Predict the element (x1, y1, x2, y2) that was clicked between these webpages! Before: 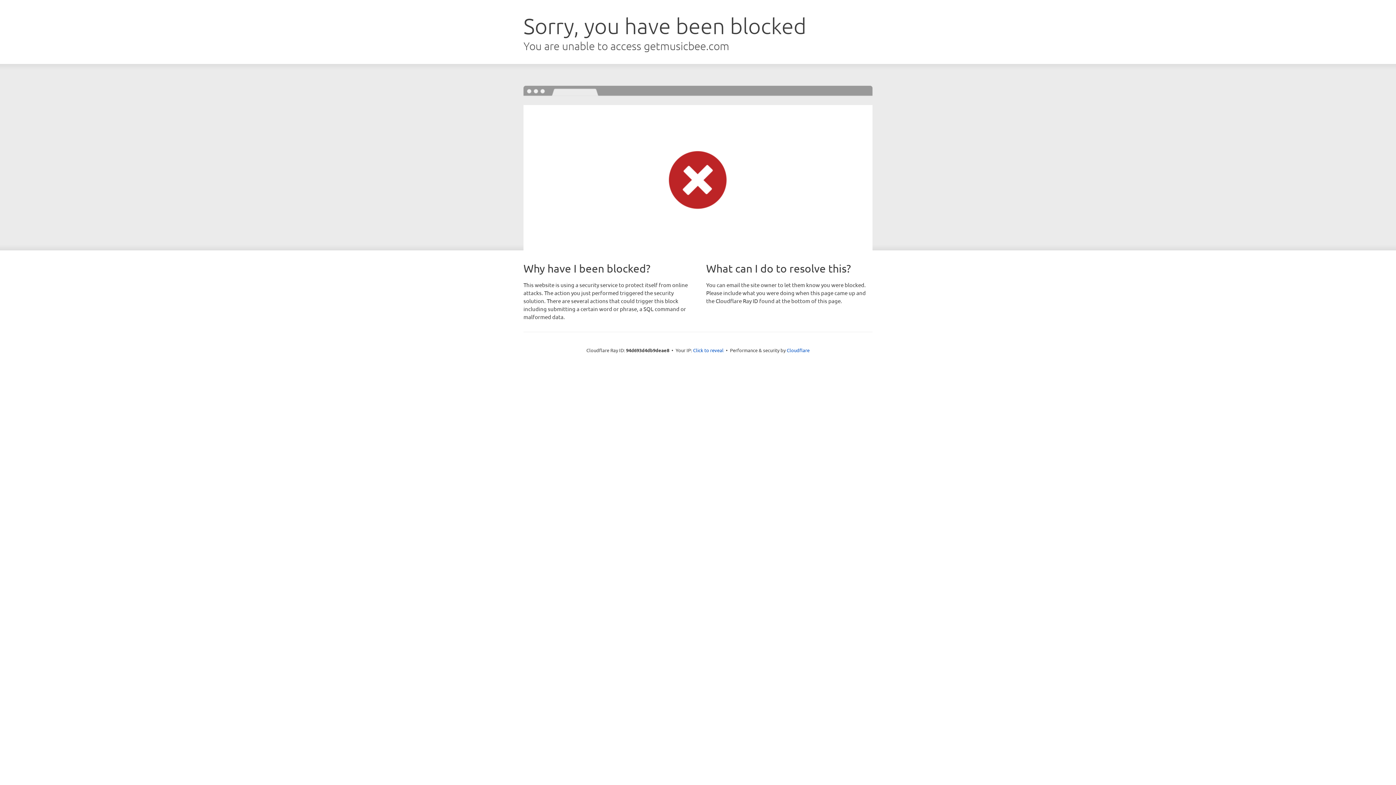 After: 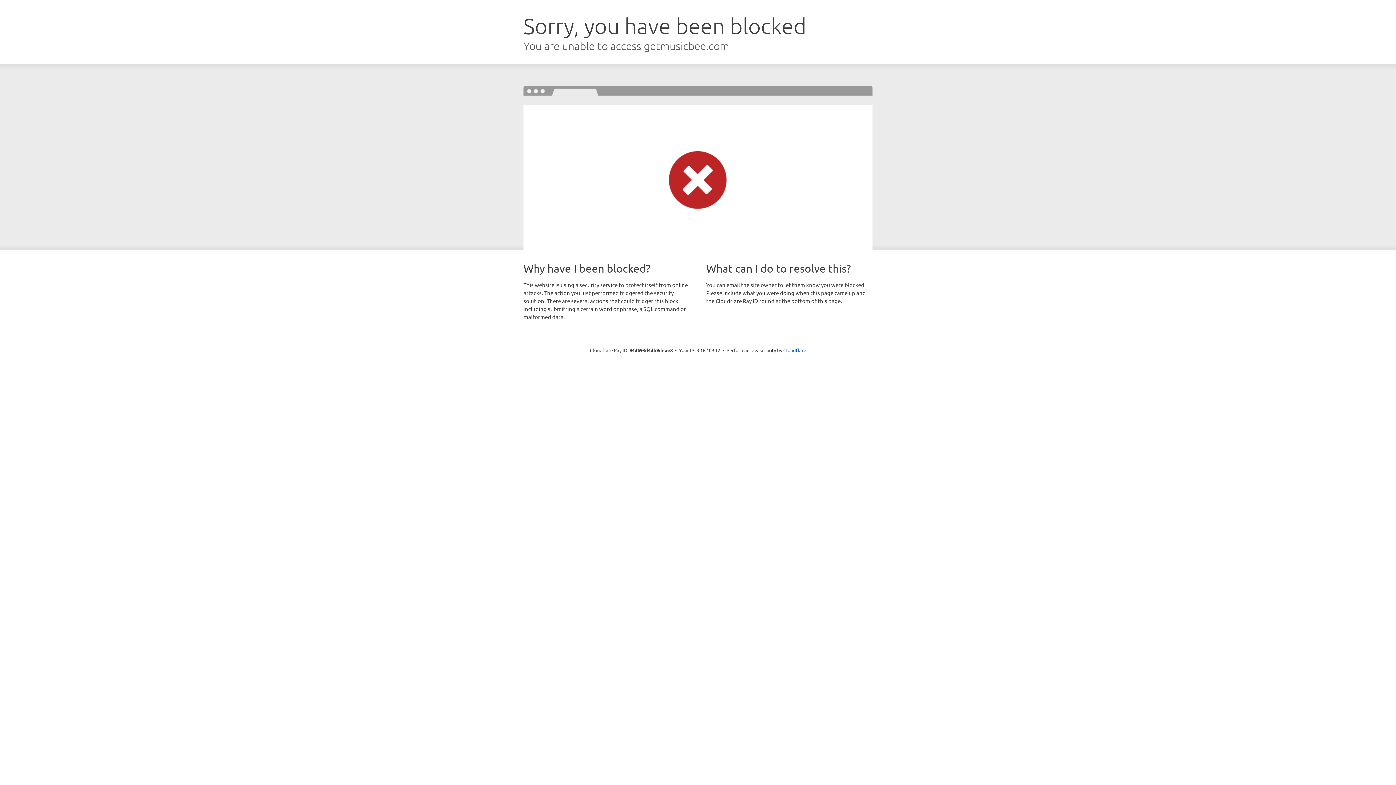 Action: label: Click to reveal bbox: (693, 346, 723, 353)